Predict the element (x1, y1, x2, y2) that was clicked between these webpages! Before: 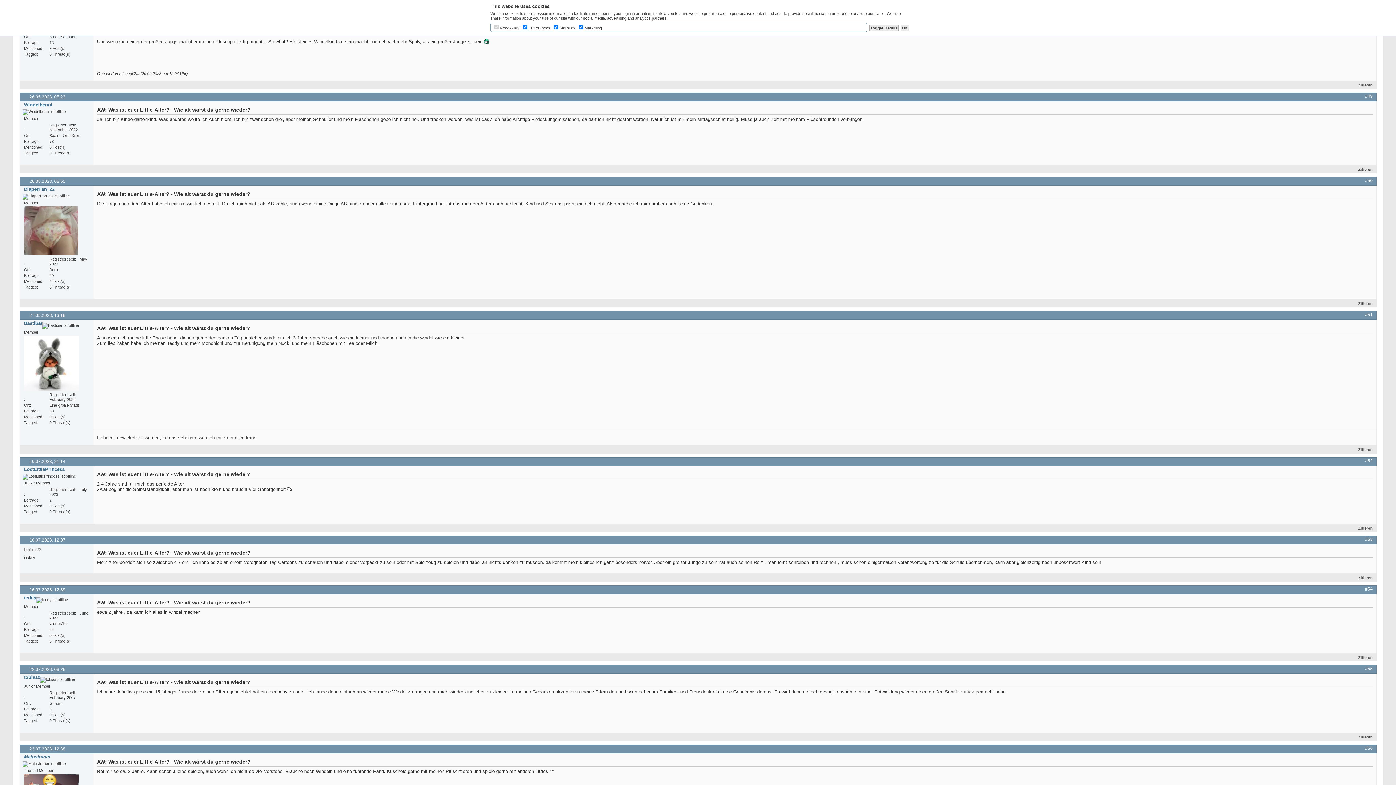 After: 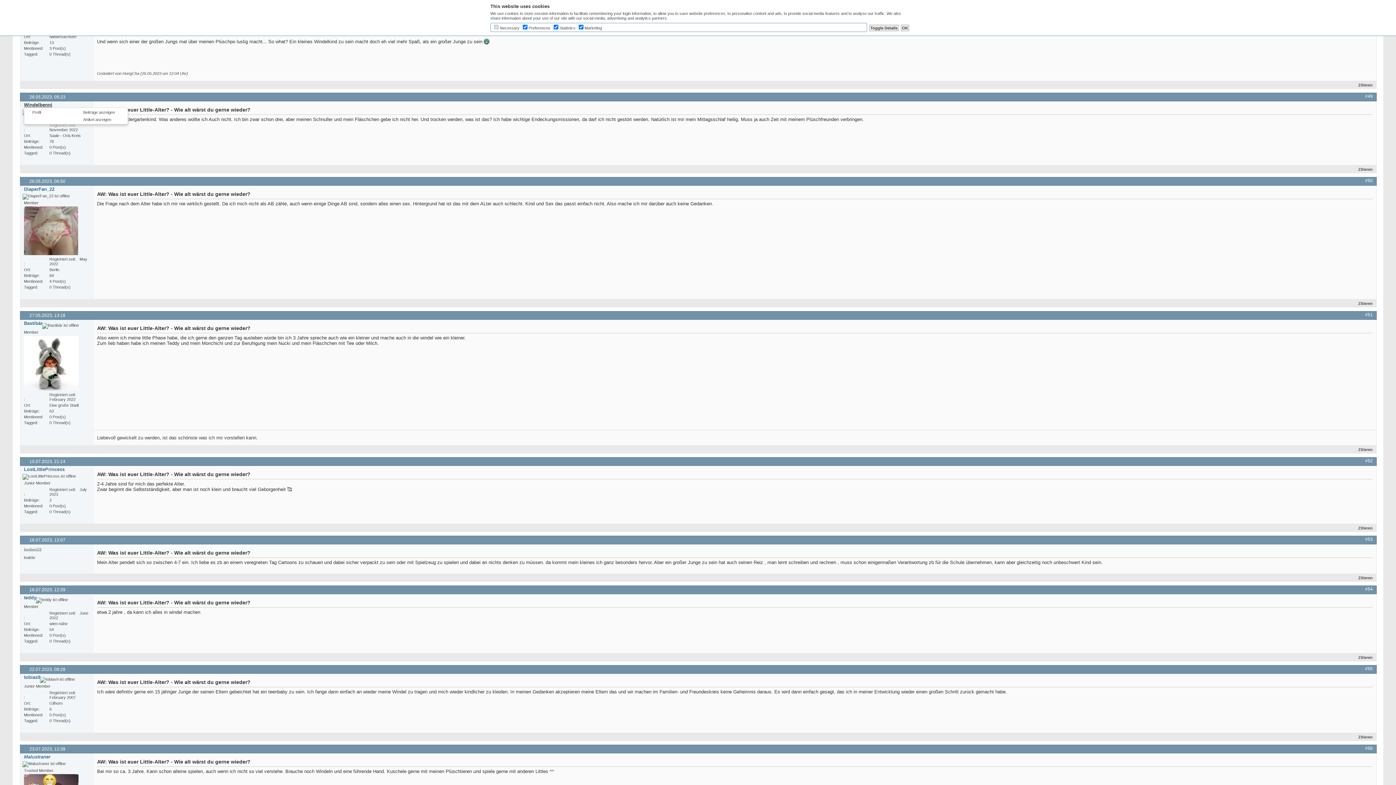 Action: bbox: (24, 102, 52, 107) label: Windelbenni